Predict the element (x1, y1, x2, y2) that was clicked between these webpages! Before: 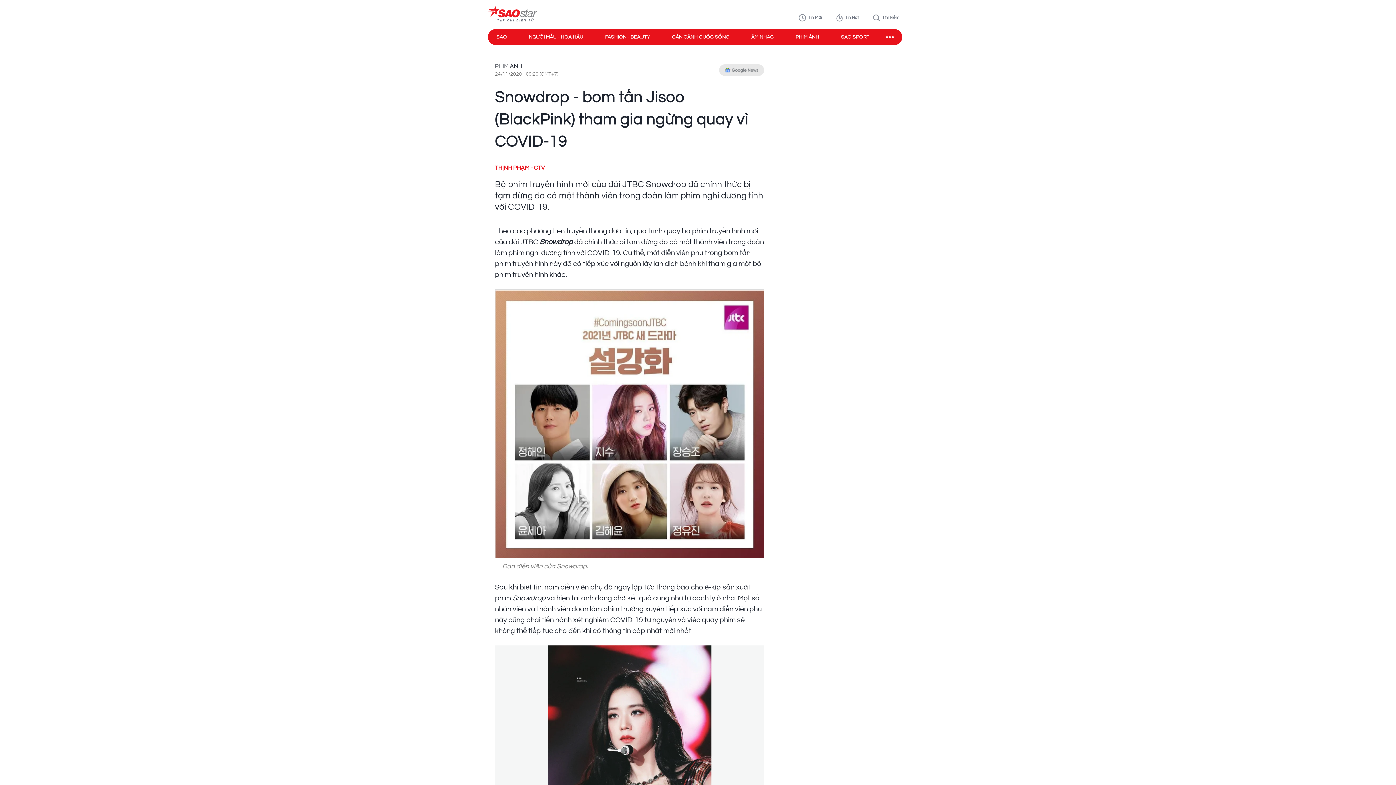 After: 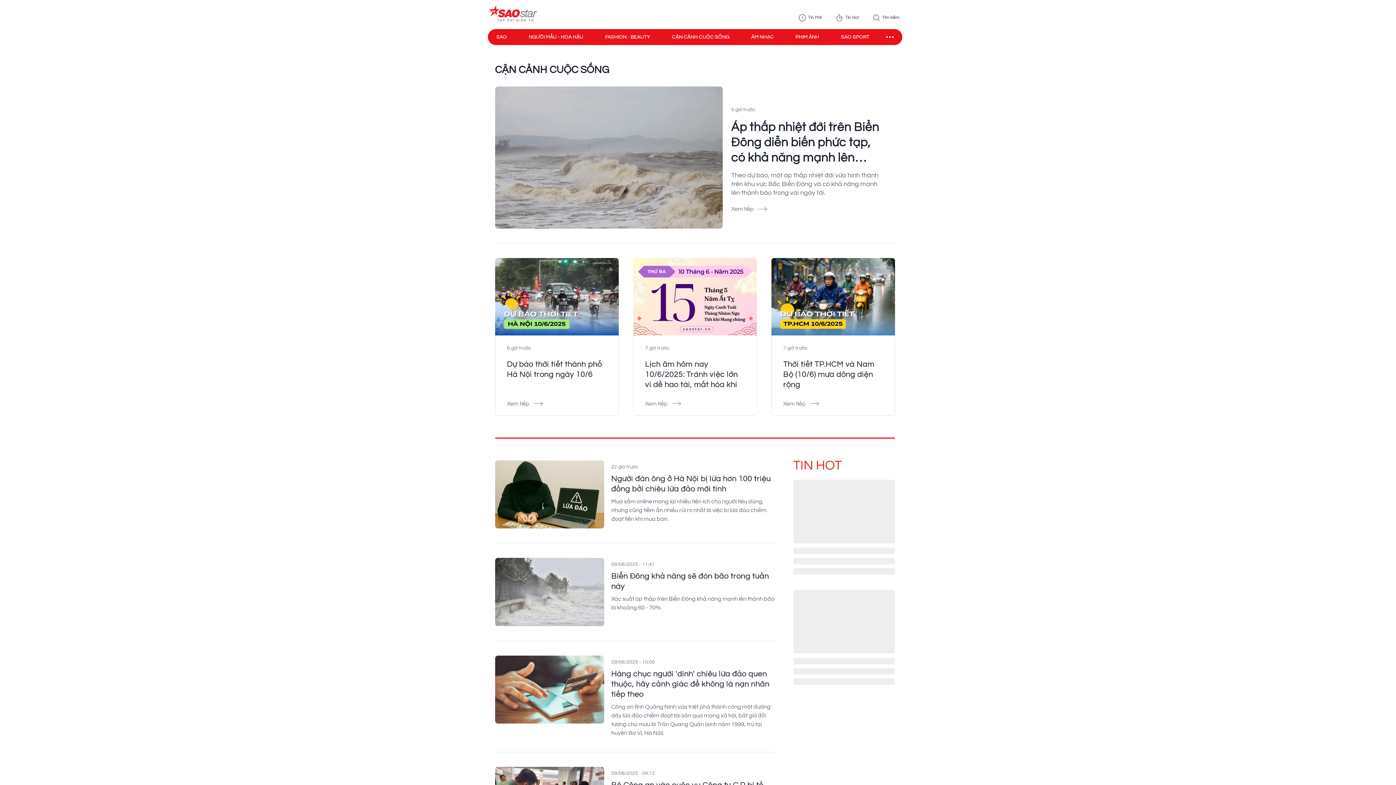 Action: label: CẬN CẢNH CUỘC SỐNG bbox: (672, 33, 729, 40)